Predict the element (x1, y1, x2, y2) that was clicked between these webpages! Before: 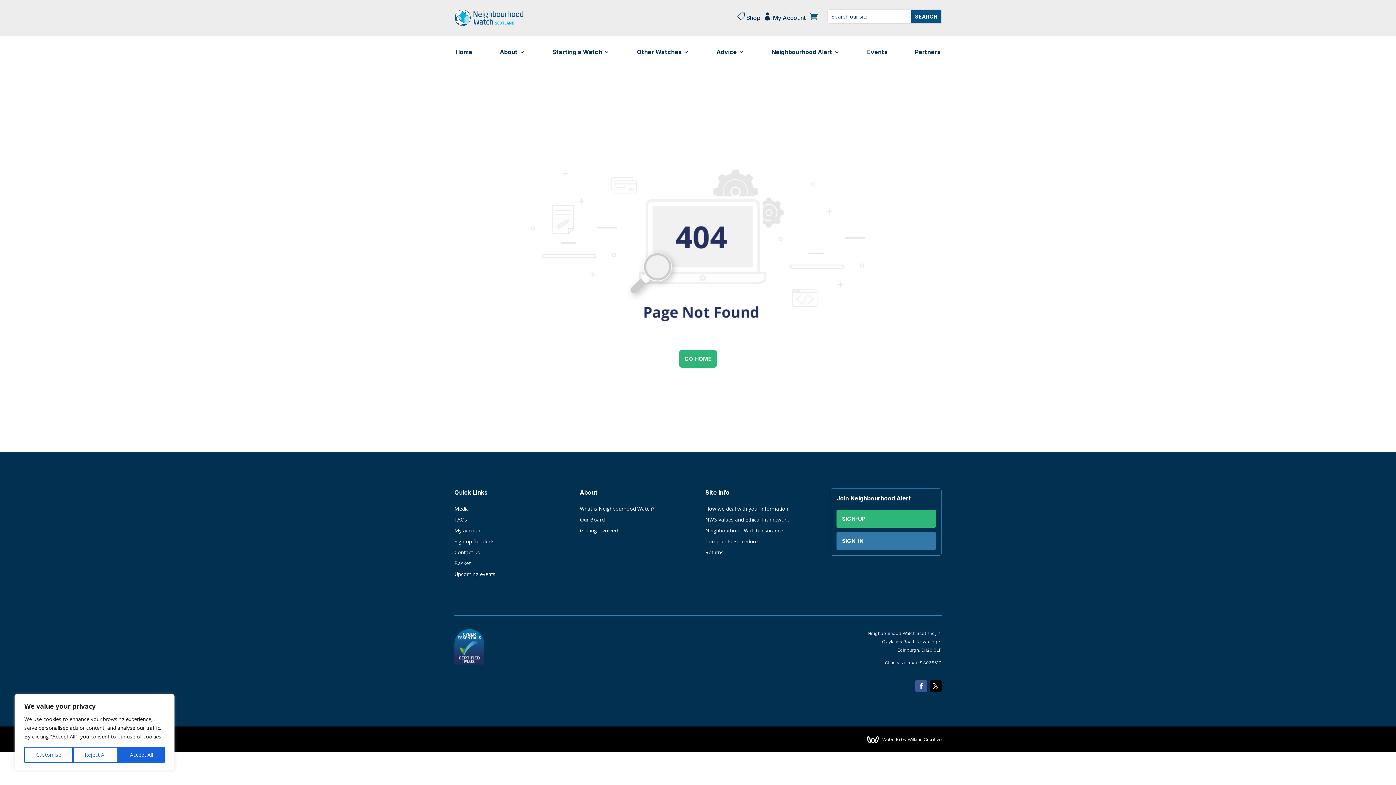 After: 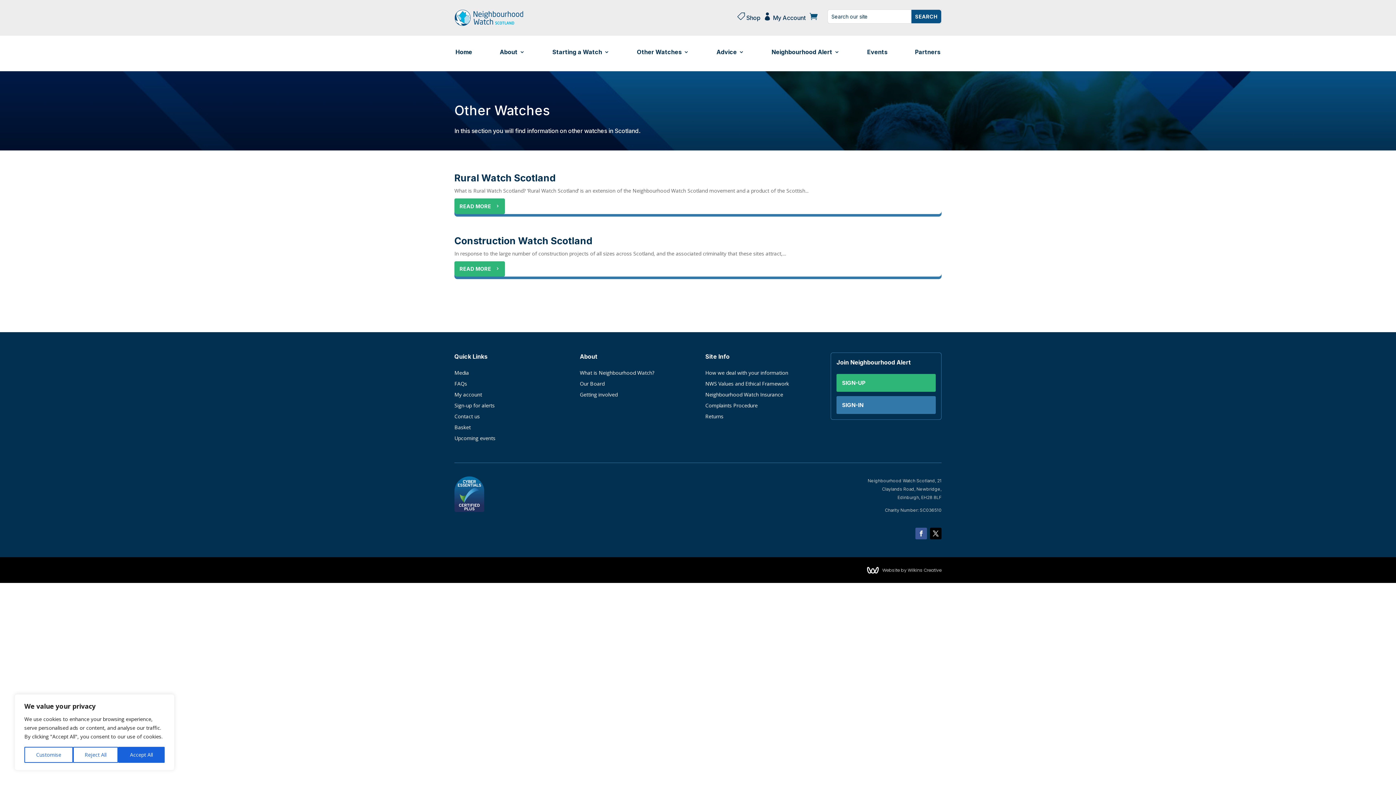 Action: label: Other Watches bbox: (637, 46, 689, 60)